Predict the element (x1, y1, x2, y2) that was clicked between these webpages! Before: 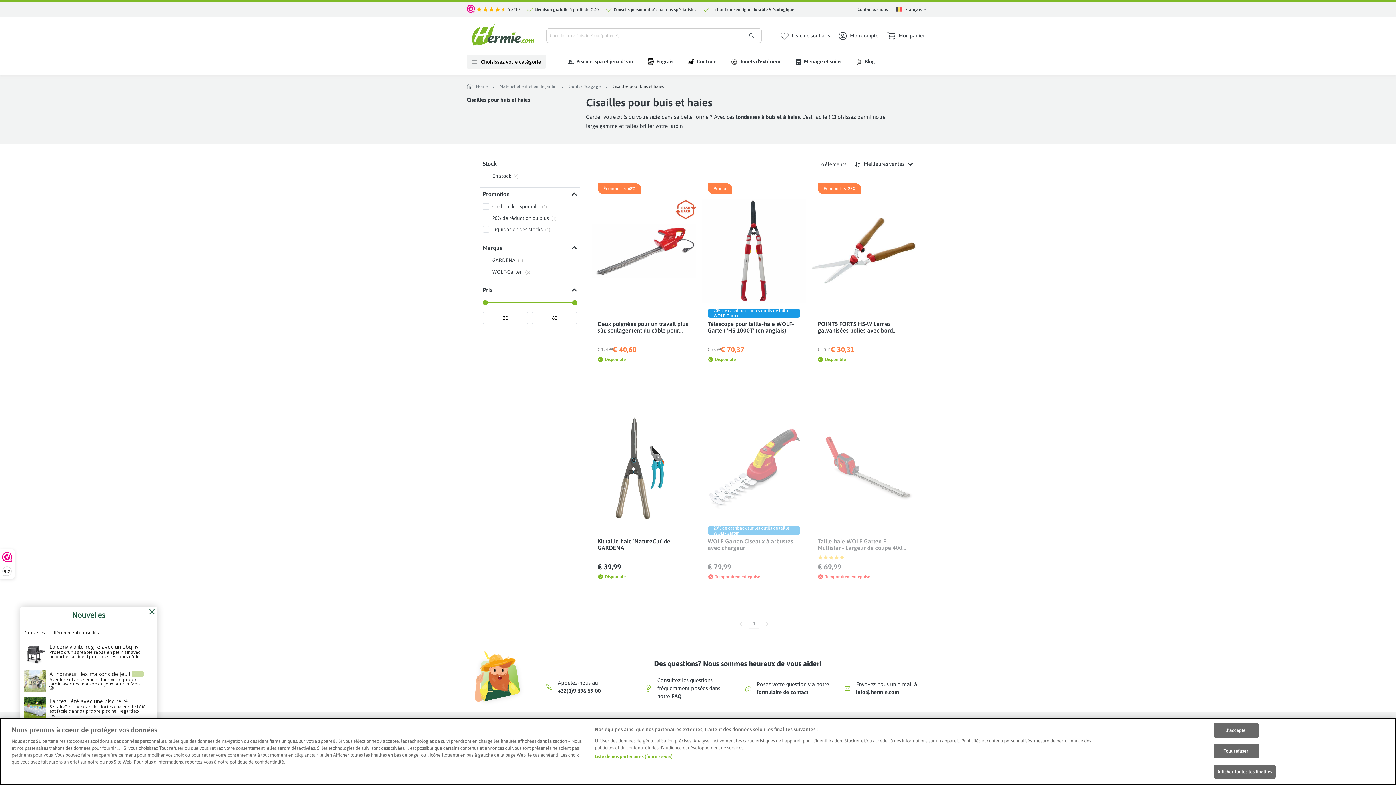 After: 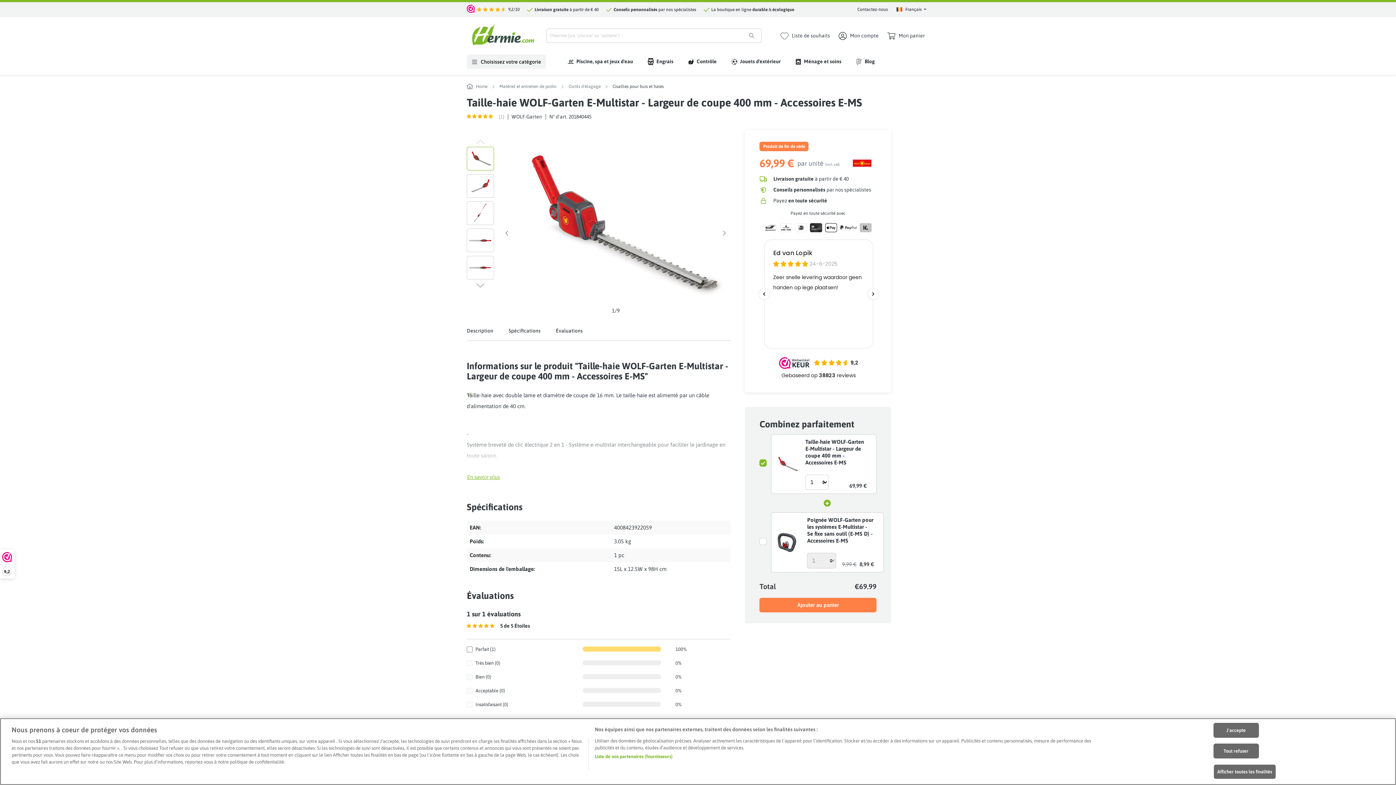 Action: label: Taille-haie WOLF-Garten E-Multistar - Largeur de coupe 400 mm - Accessoires E-MS bbox: (817, 538, 910, 551)